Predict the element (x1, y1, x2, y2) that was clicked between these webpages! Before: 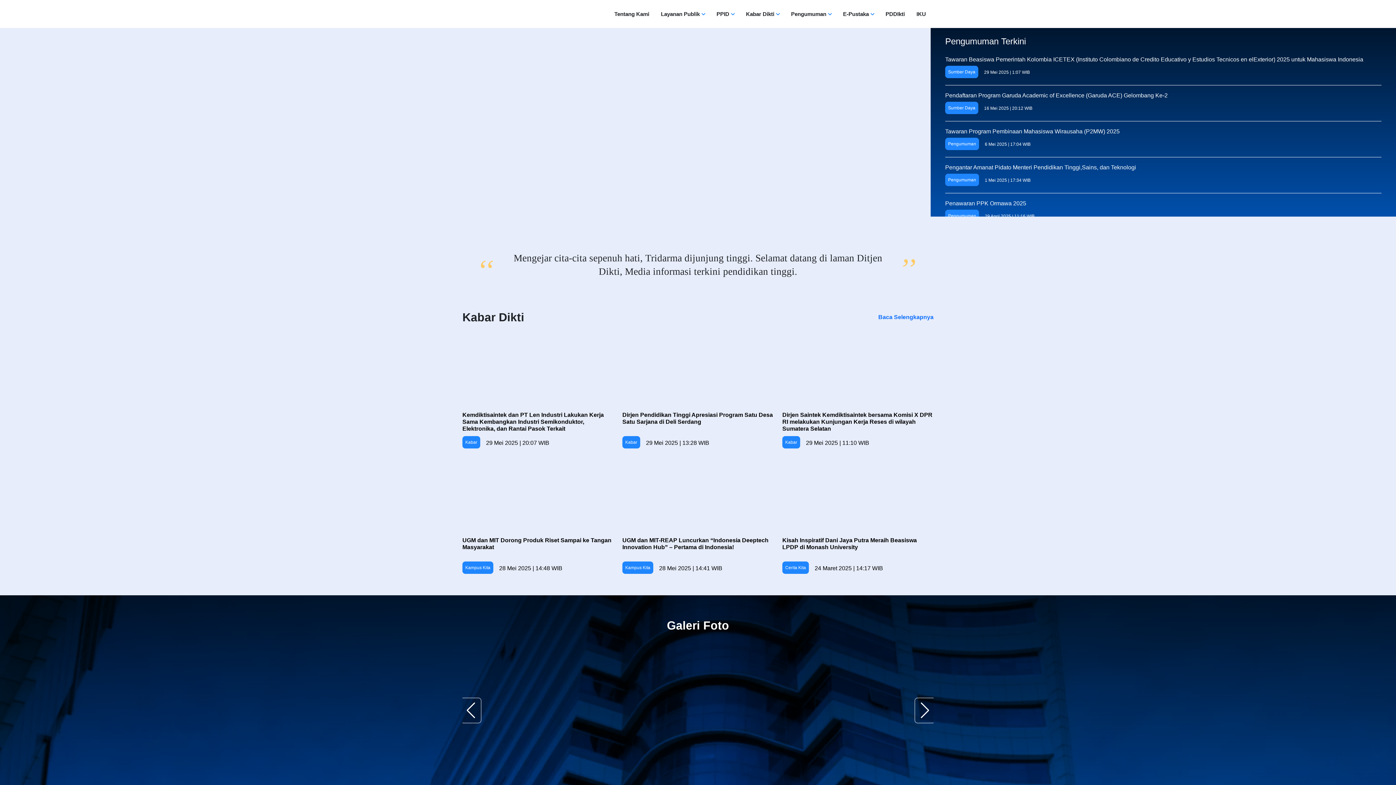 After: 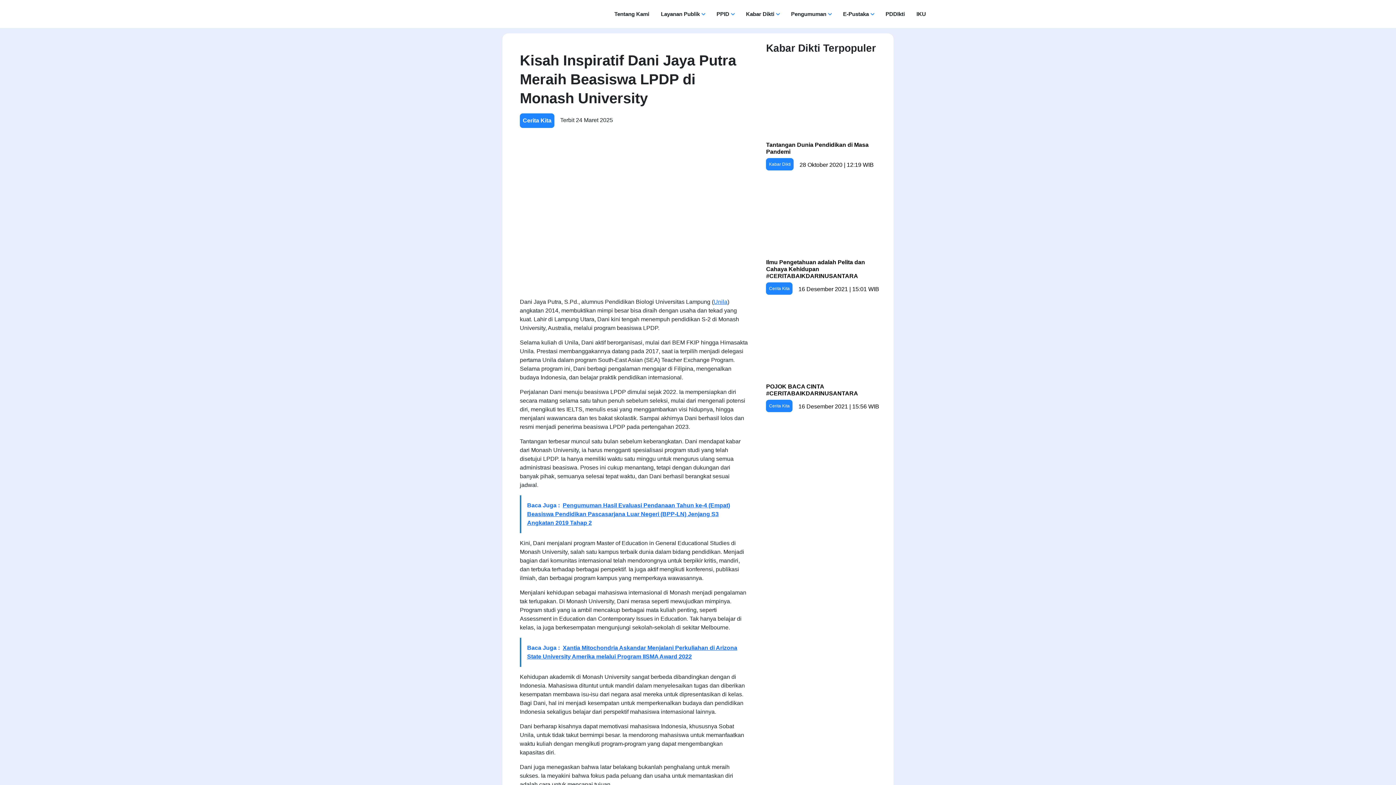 Action: label: Kisah Inspiratif Dani Jaya Putra Meraih Beasiswa LPDP di Monash University
Cerita Kita
24 Maret 2025 | 14:17 WIB bbox: (782, 458, 933, 575)